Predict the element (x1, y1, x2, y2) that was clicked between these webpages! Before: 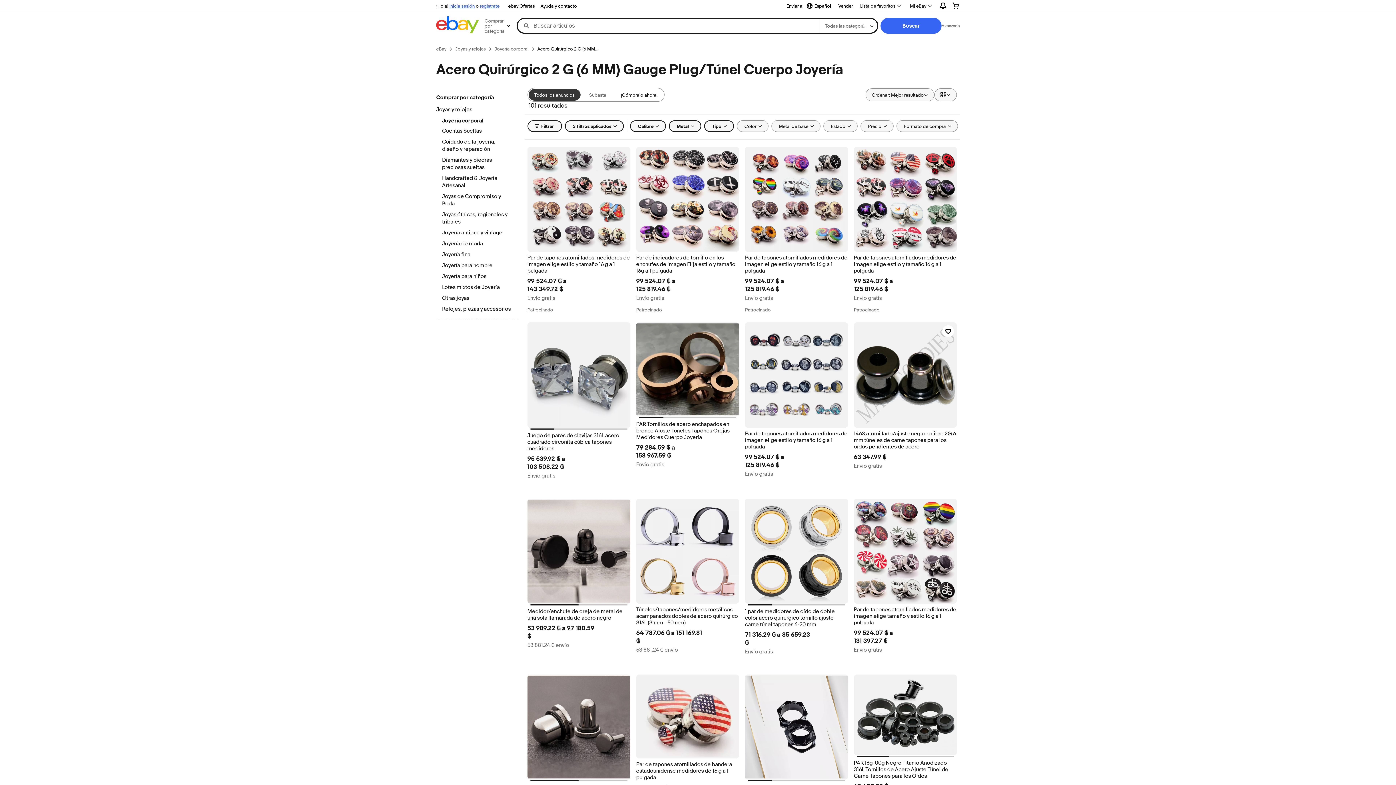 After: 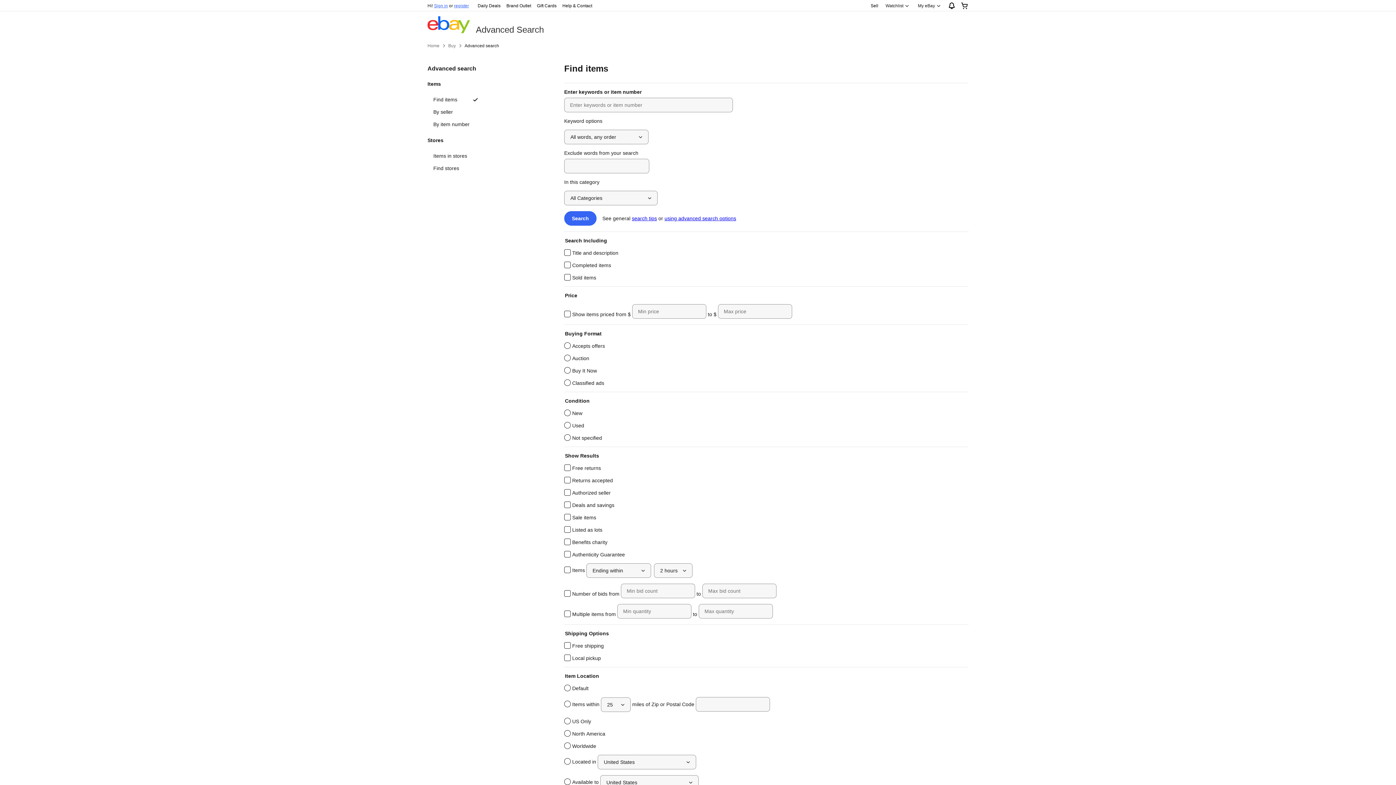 Action: label: Avanzada bbox: (941, 22, 960, 28)